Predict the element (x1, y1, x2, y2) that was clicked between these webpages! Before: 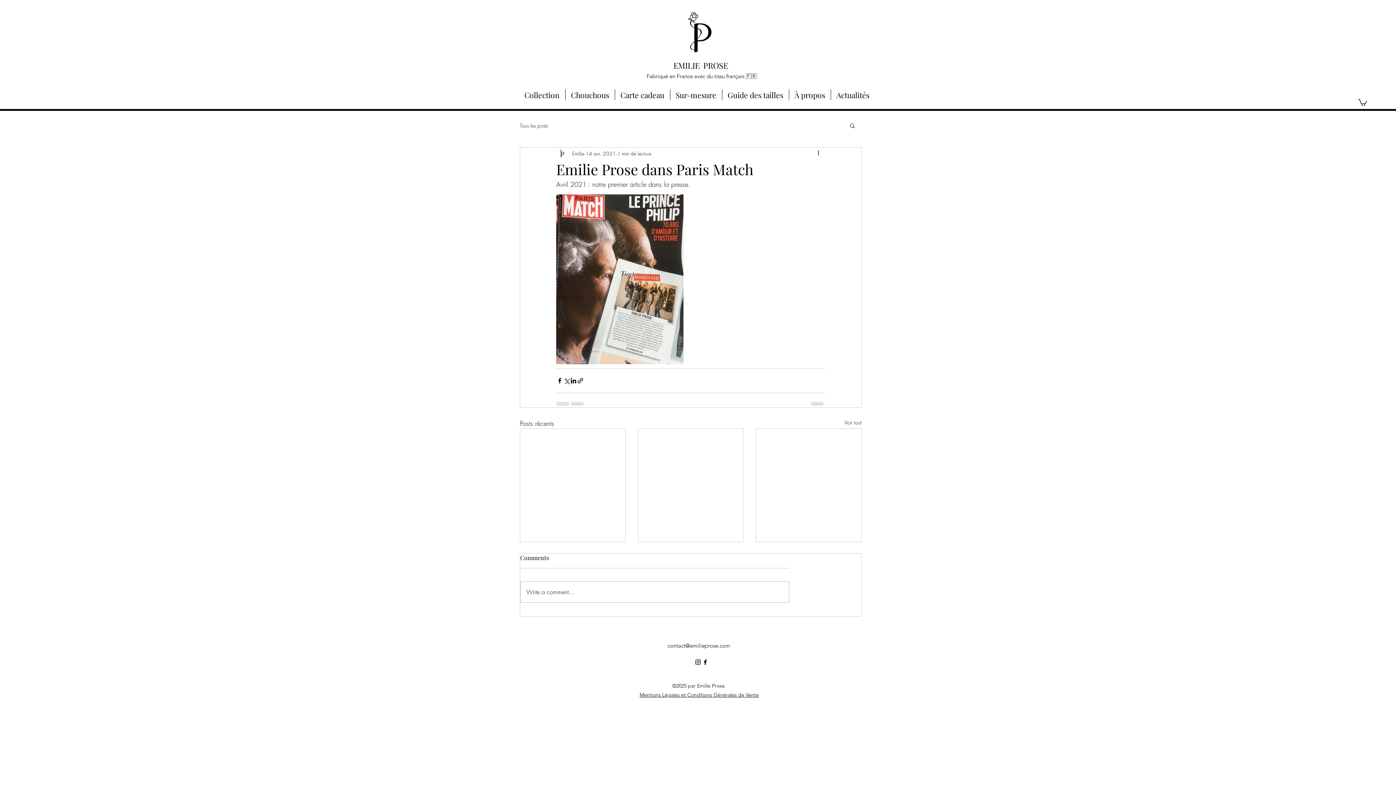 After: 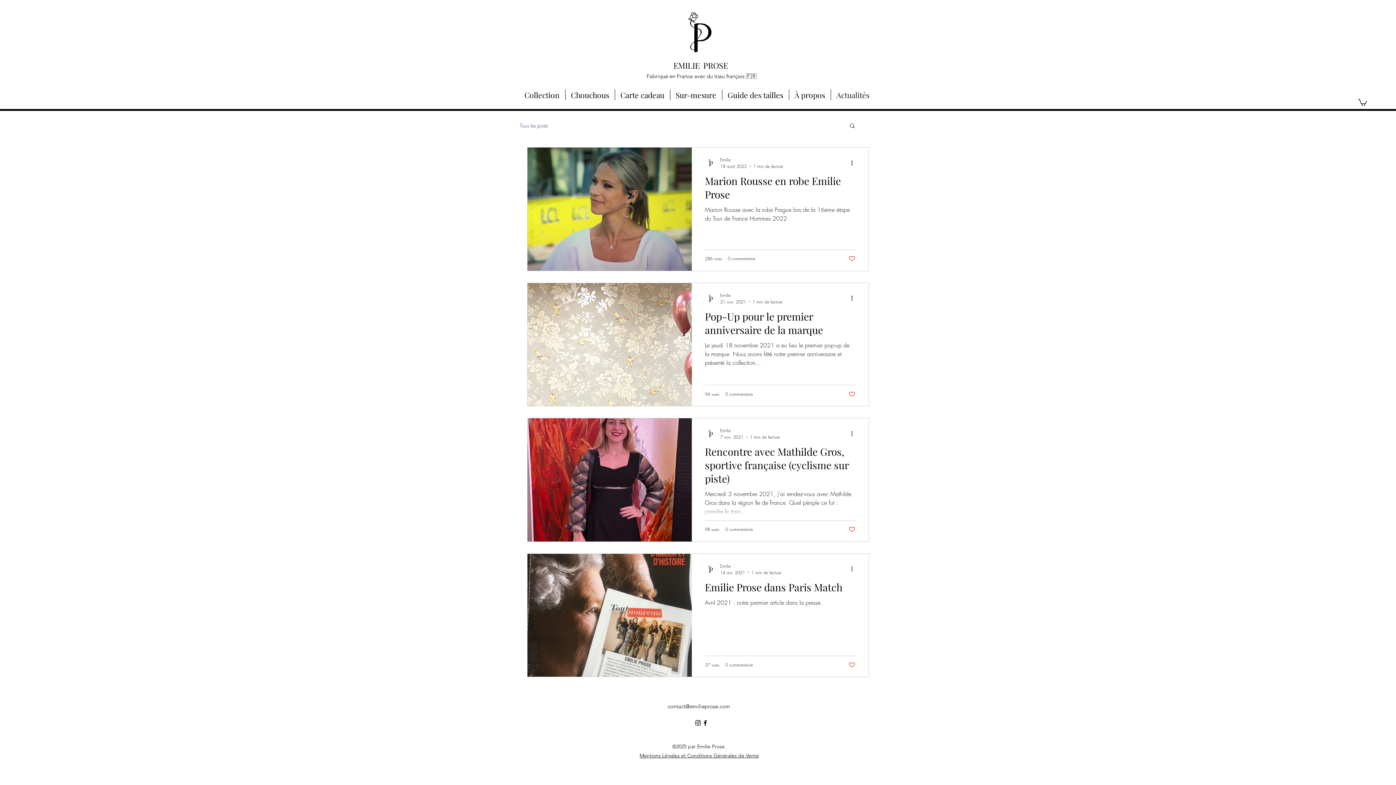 Action: bbox: (844, 418, 861, 428) label: Voir tout